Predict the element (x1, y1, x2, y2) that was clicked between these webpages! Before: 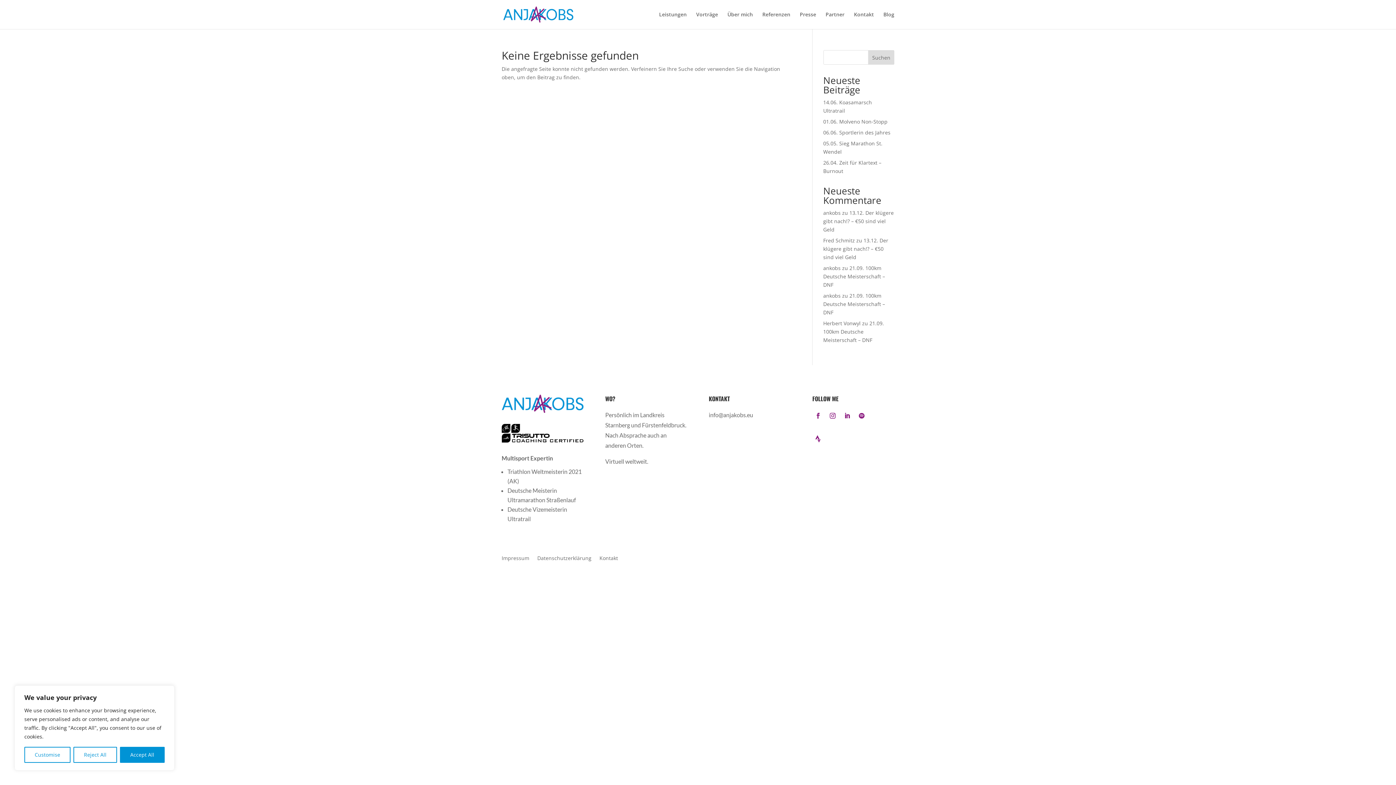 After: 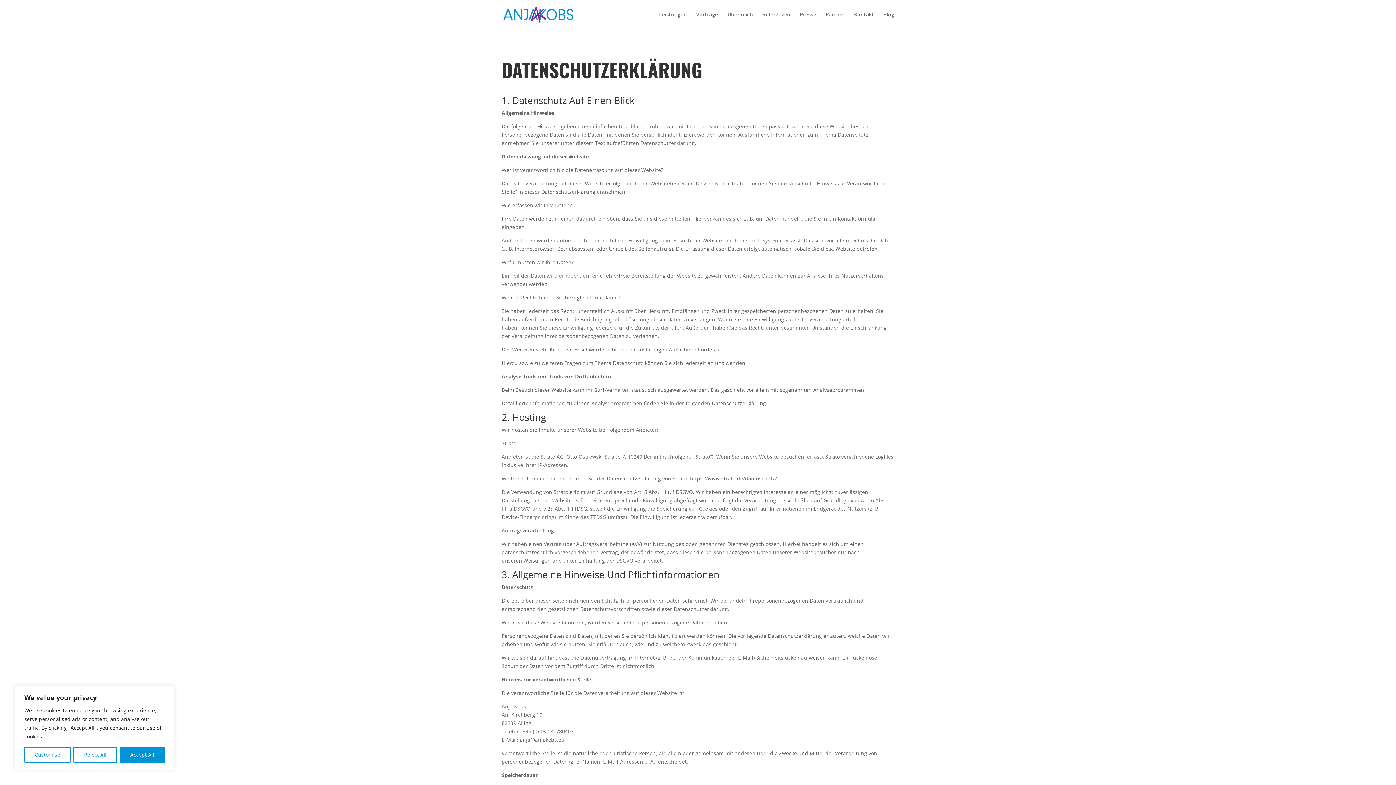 Action: bbox: (537, 556, 591, 564) label: Datenschutzerklärung